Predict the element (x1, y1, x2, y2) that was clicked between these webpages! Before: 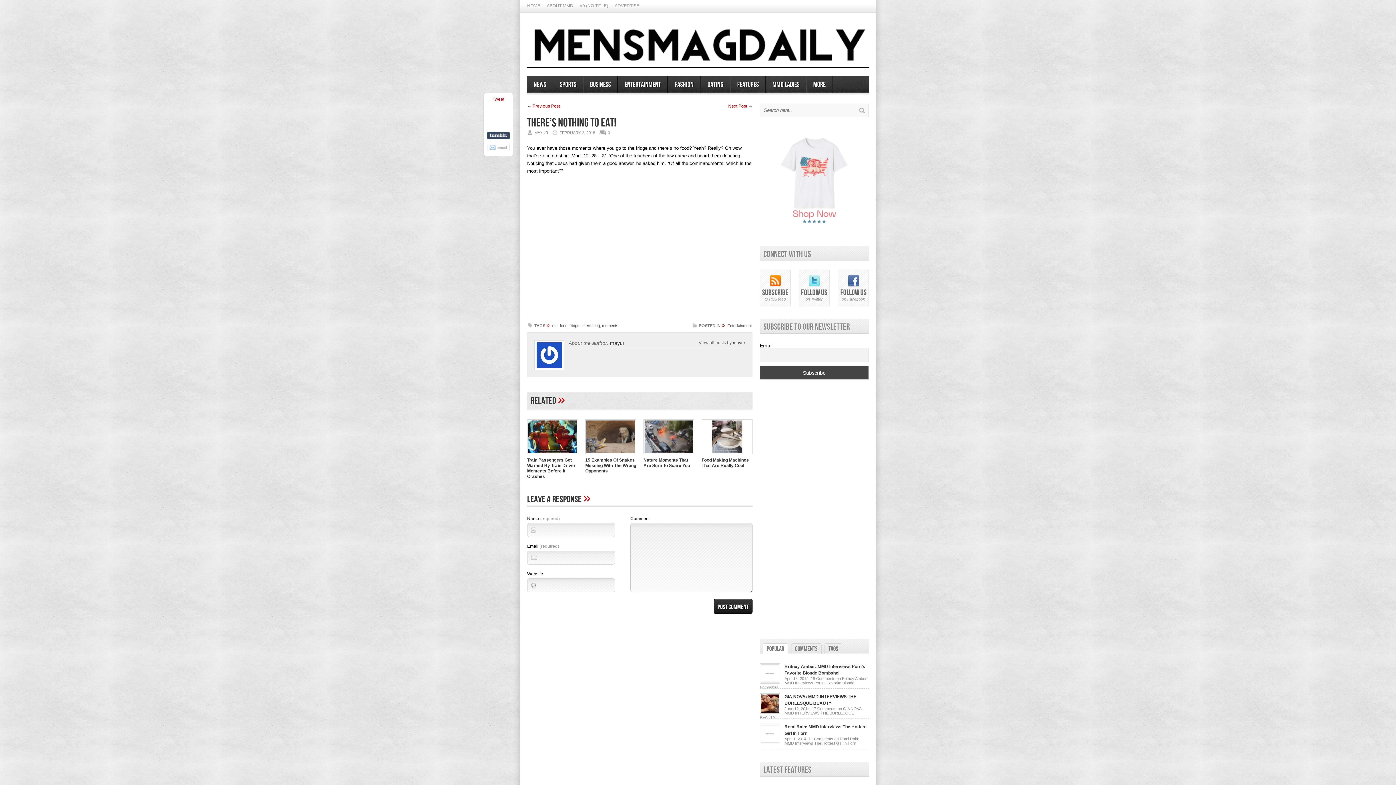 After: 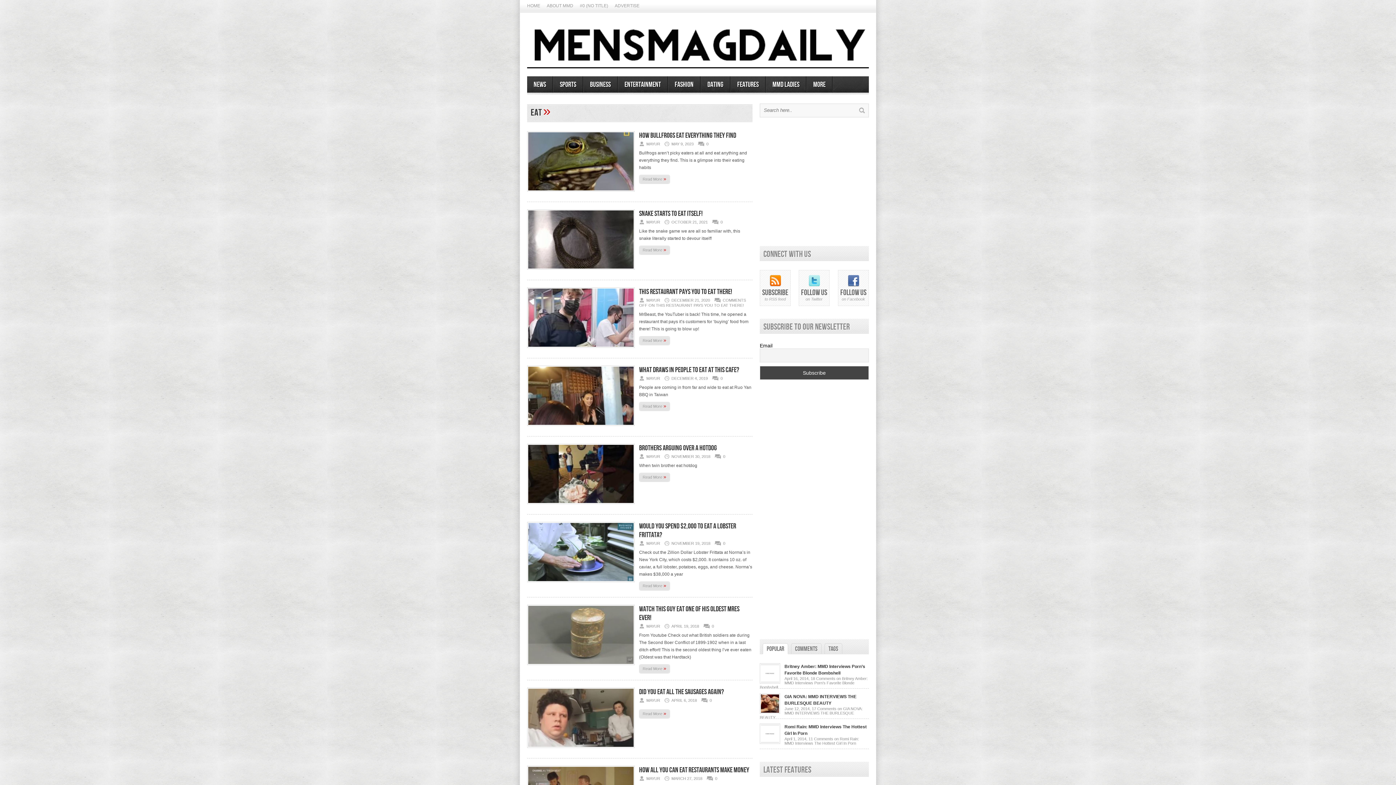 Action: label: eat bbox: (552, 323, 557, 328)